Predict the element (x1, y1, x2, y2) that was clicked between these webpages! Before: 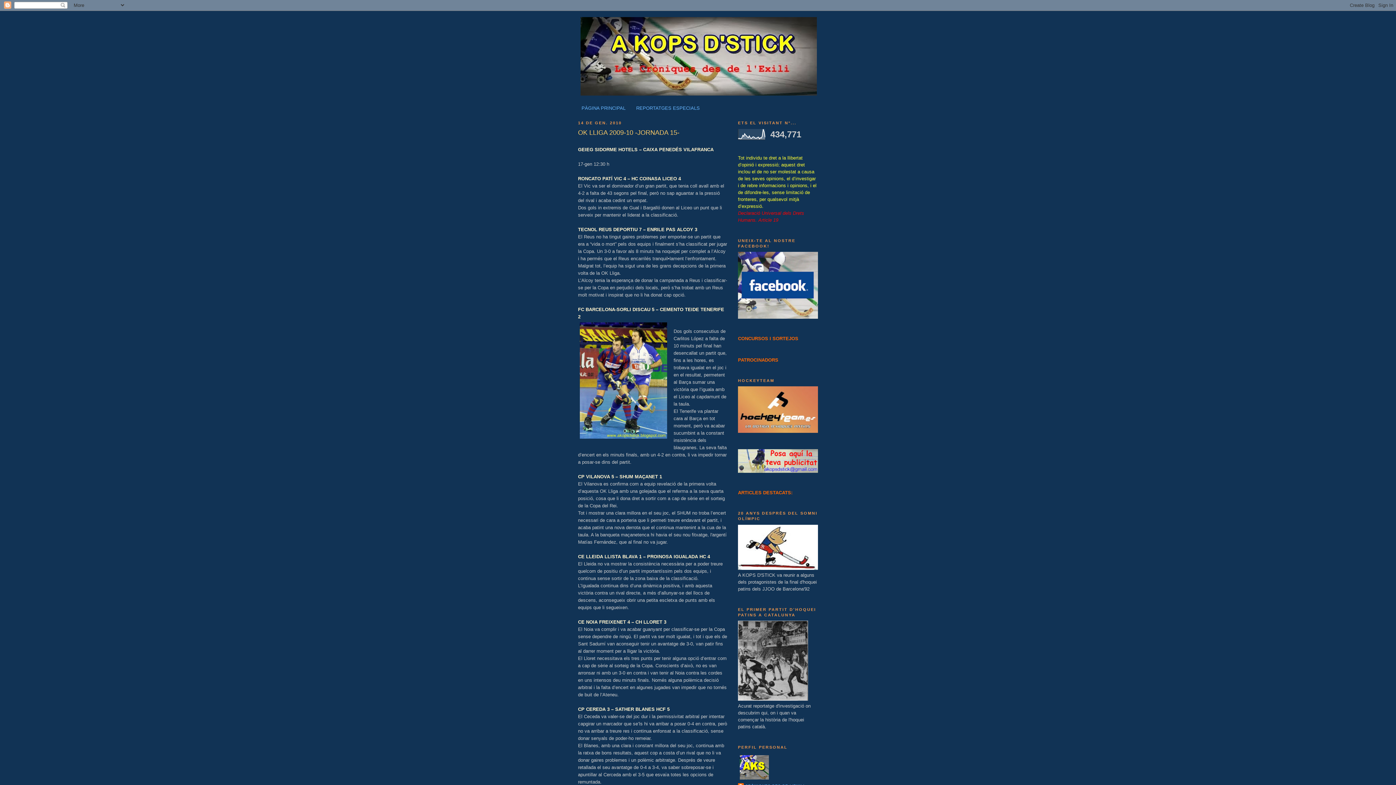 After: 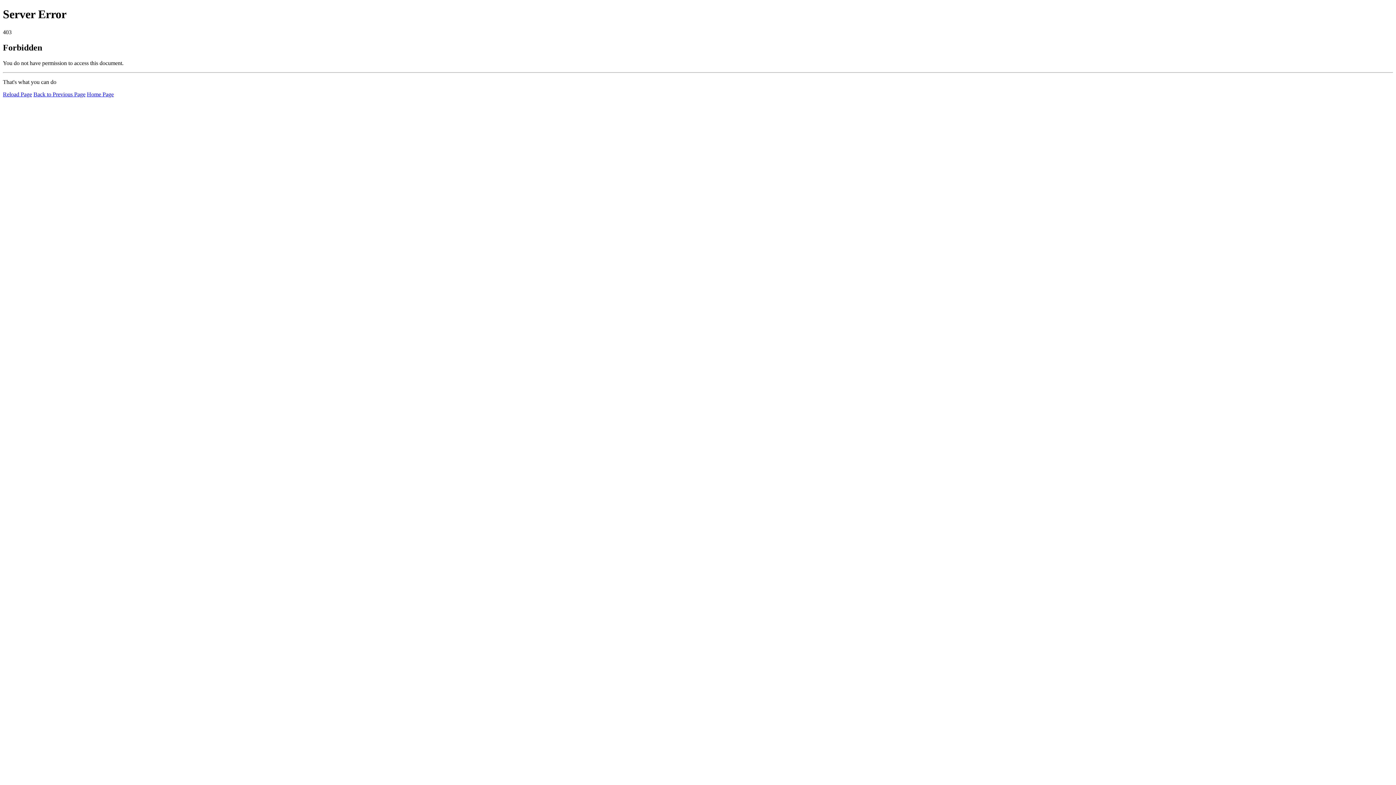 Action: bbox: (738, 428, 818, 434)